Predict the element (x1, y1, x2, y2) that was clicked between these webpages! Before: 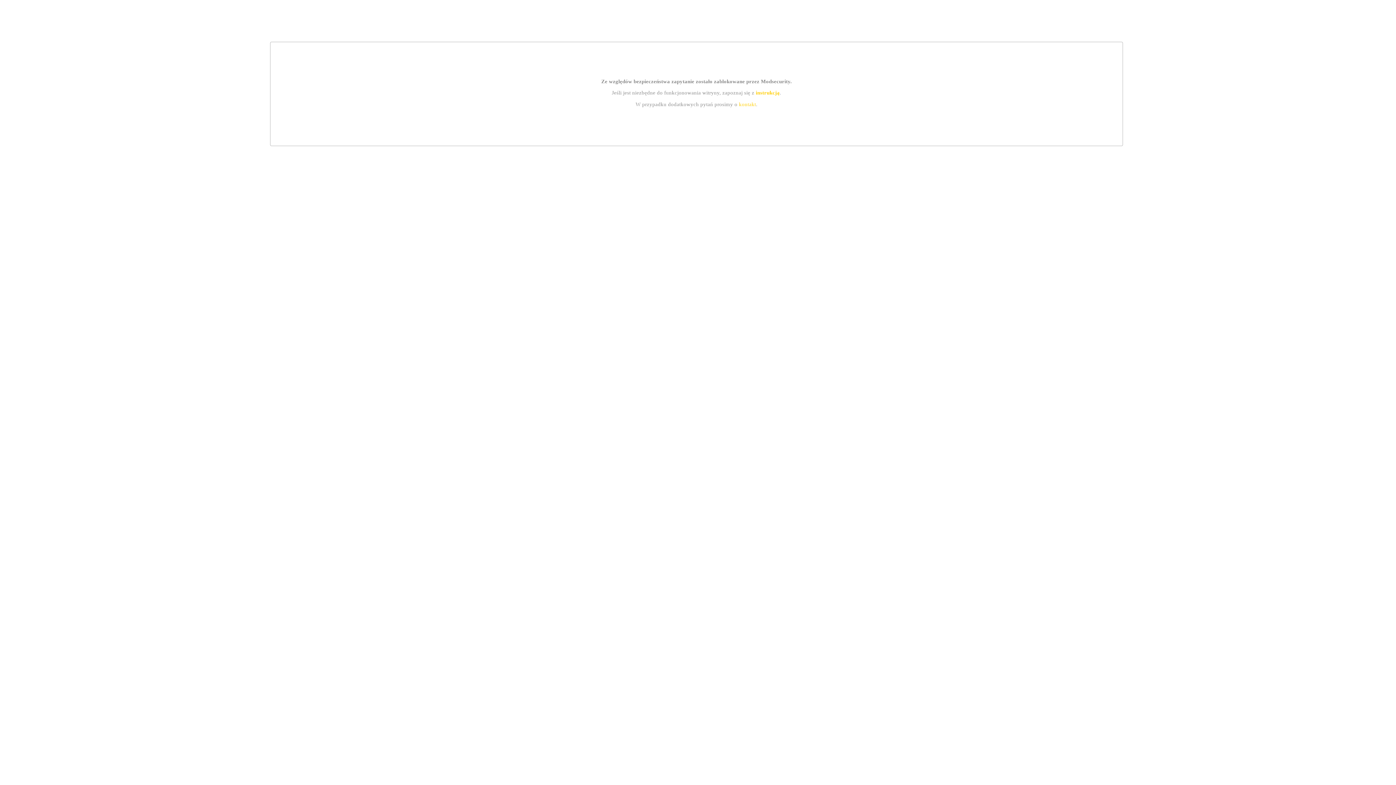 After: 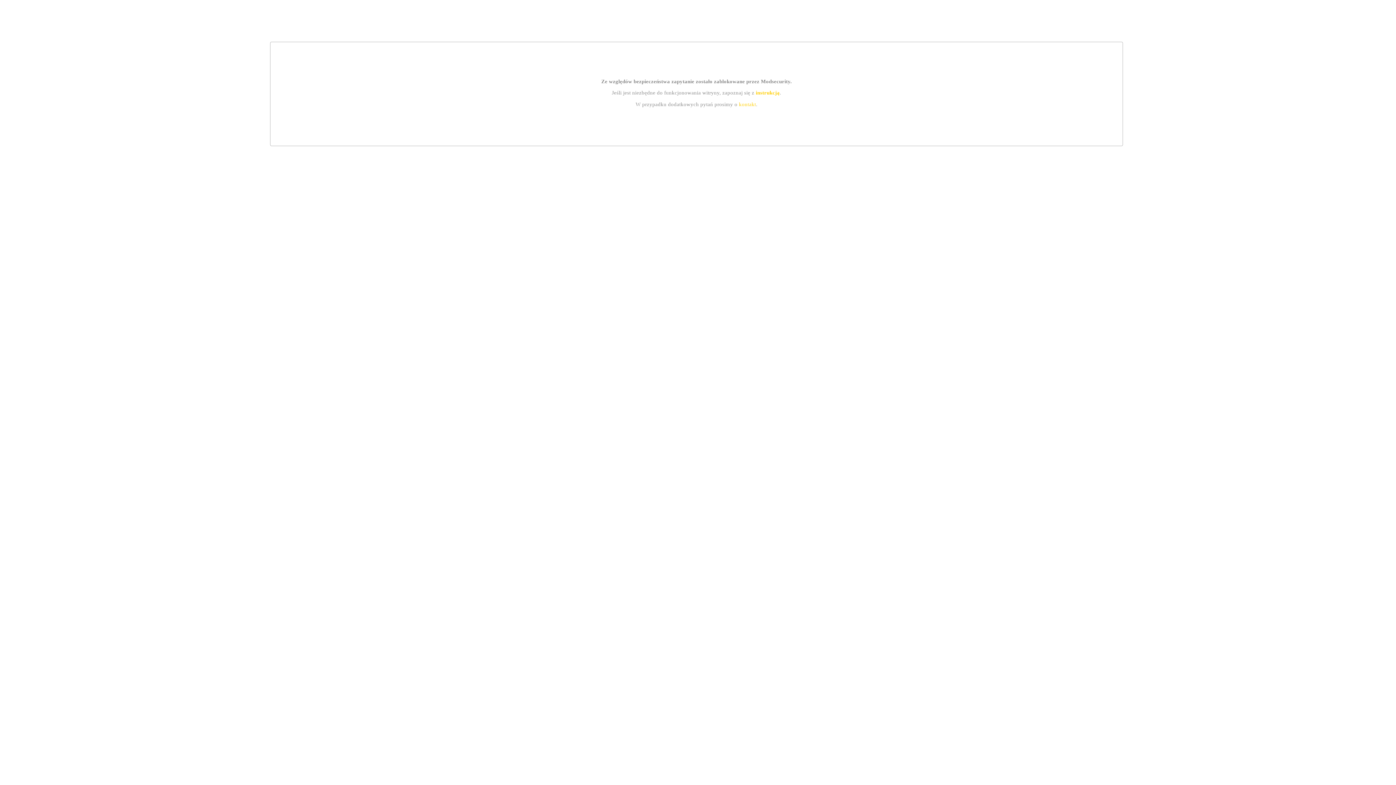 Action: label: instrukcją bbox: (755, 89, 779, 95)